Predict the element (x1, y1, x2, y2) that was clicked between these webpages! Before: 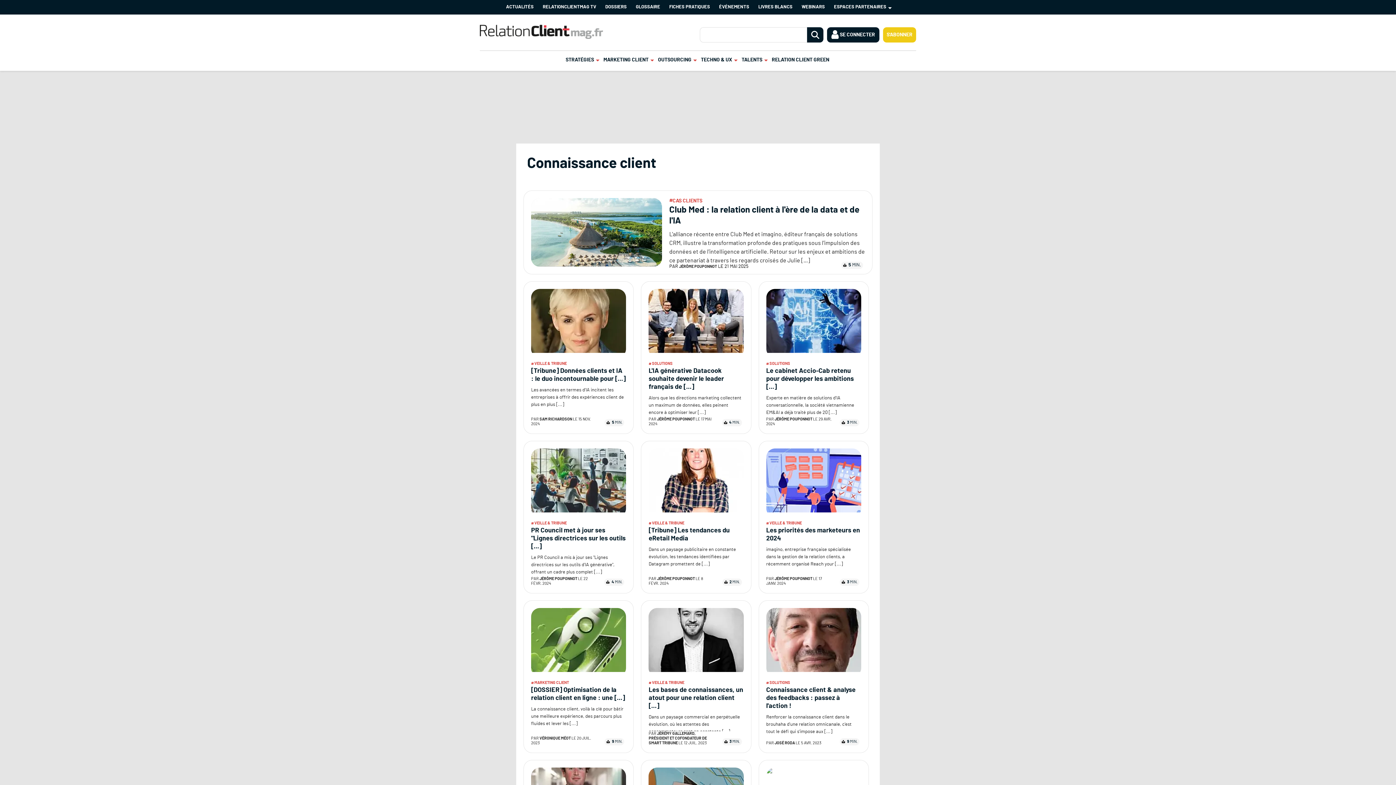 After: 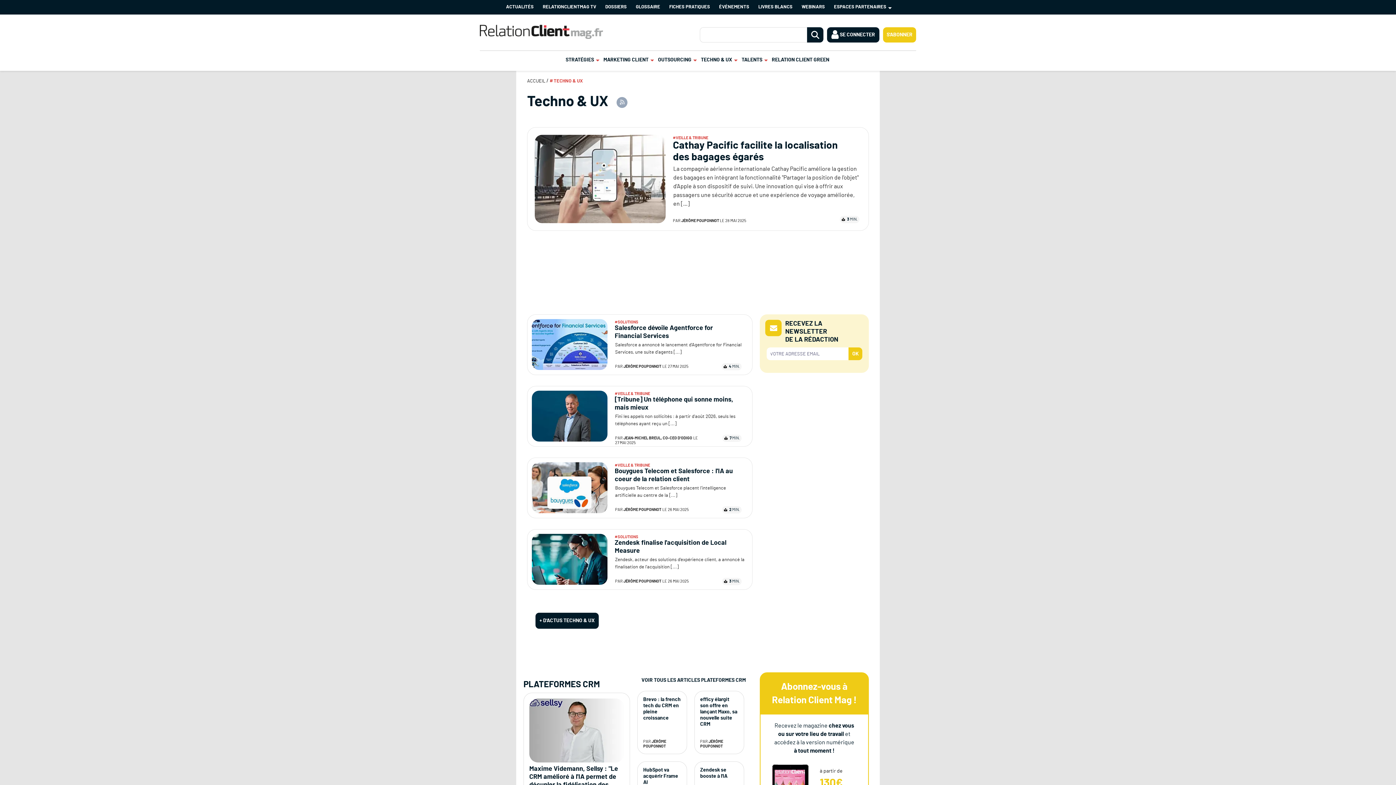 Action: bbox: (701, 50, 732, 69) label: TECHNO & UX